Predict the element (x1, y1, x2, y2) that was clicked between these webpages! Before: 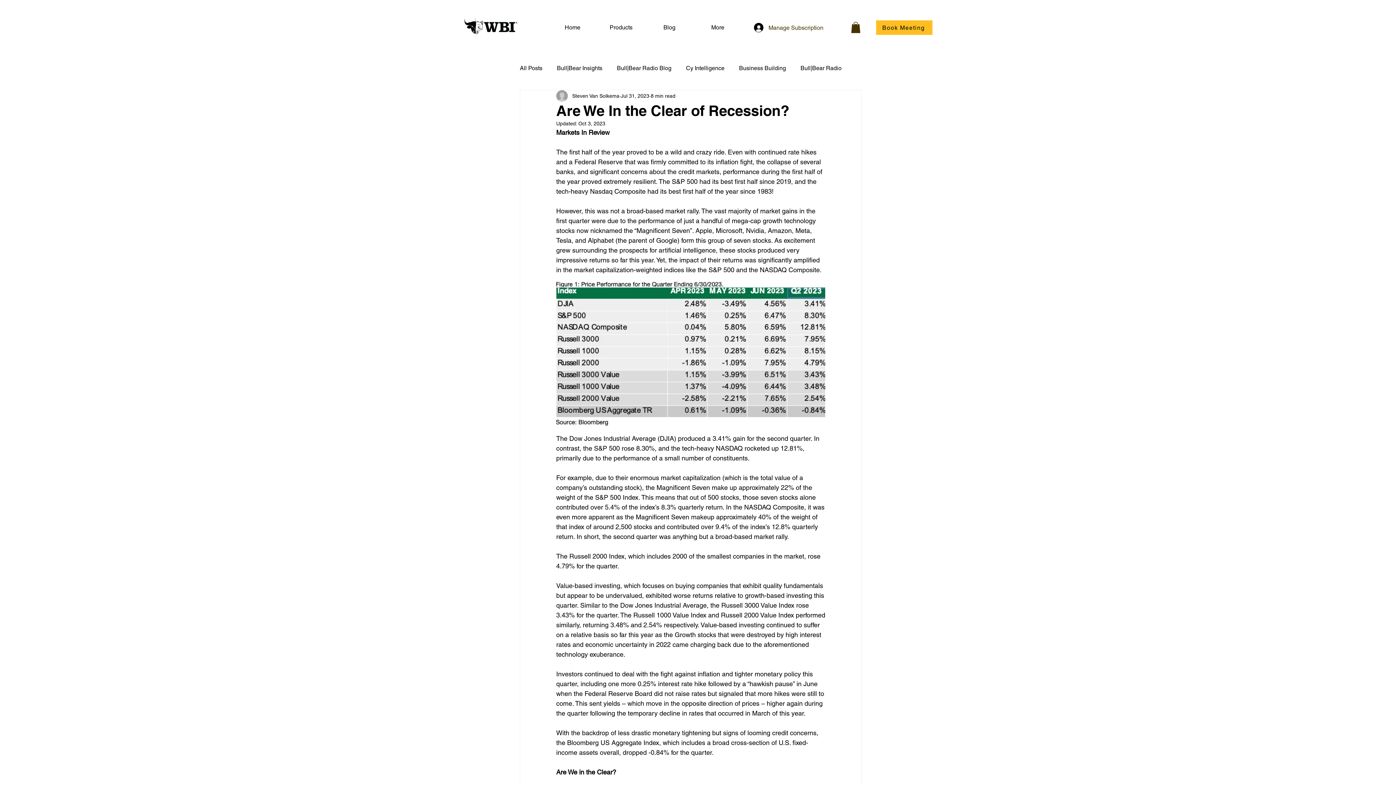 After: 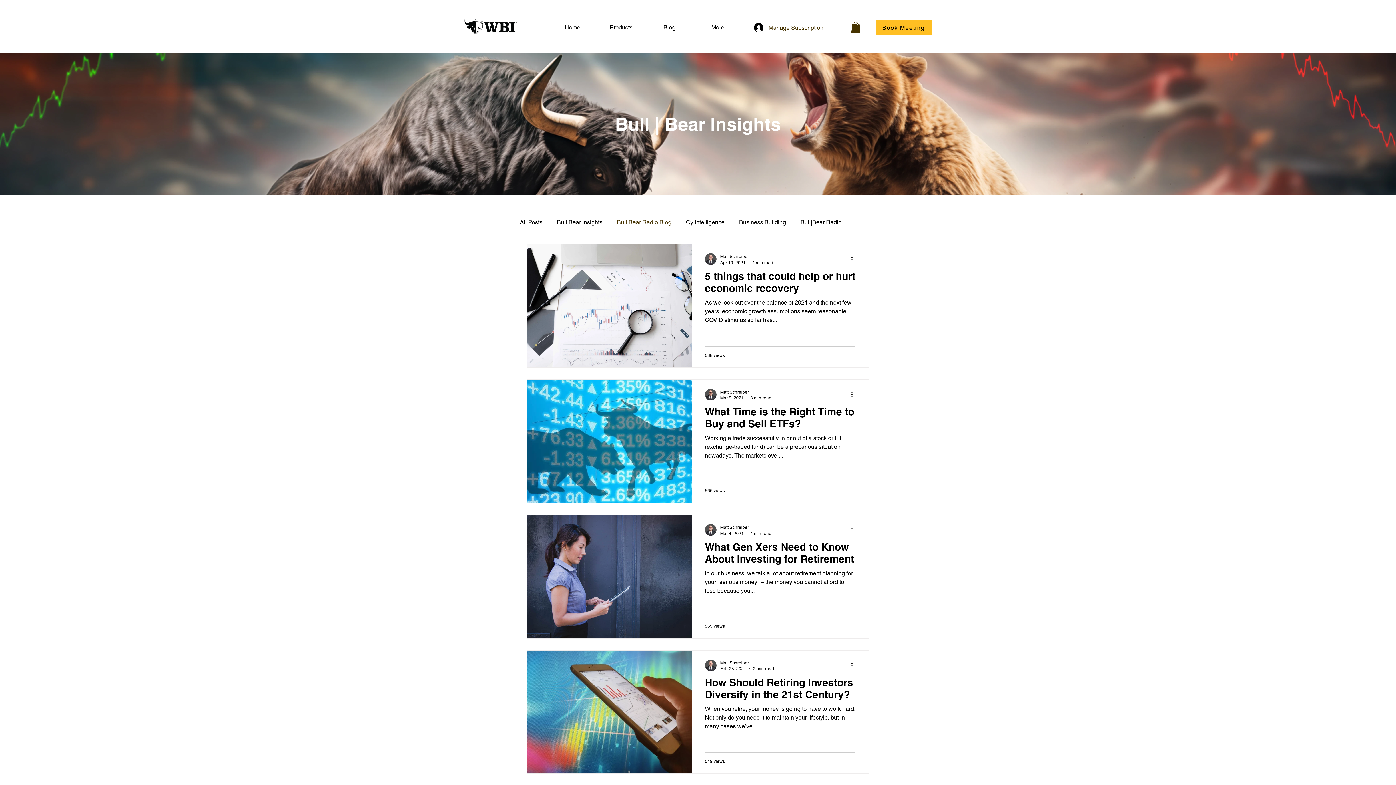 Action: bbox: (617, 63, 671, 72) label: Bull|Bear Radio Blog